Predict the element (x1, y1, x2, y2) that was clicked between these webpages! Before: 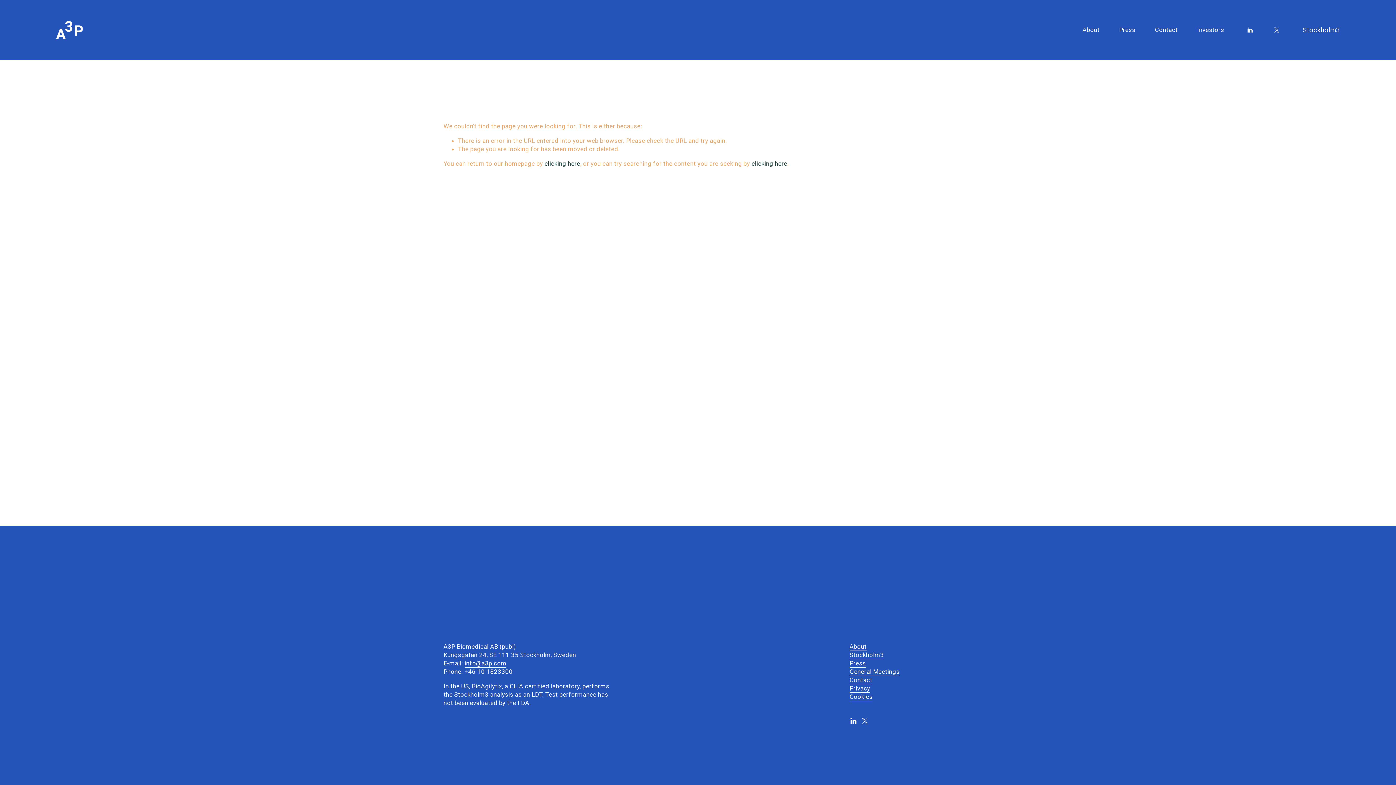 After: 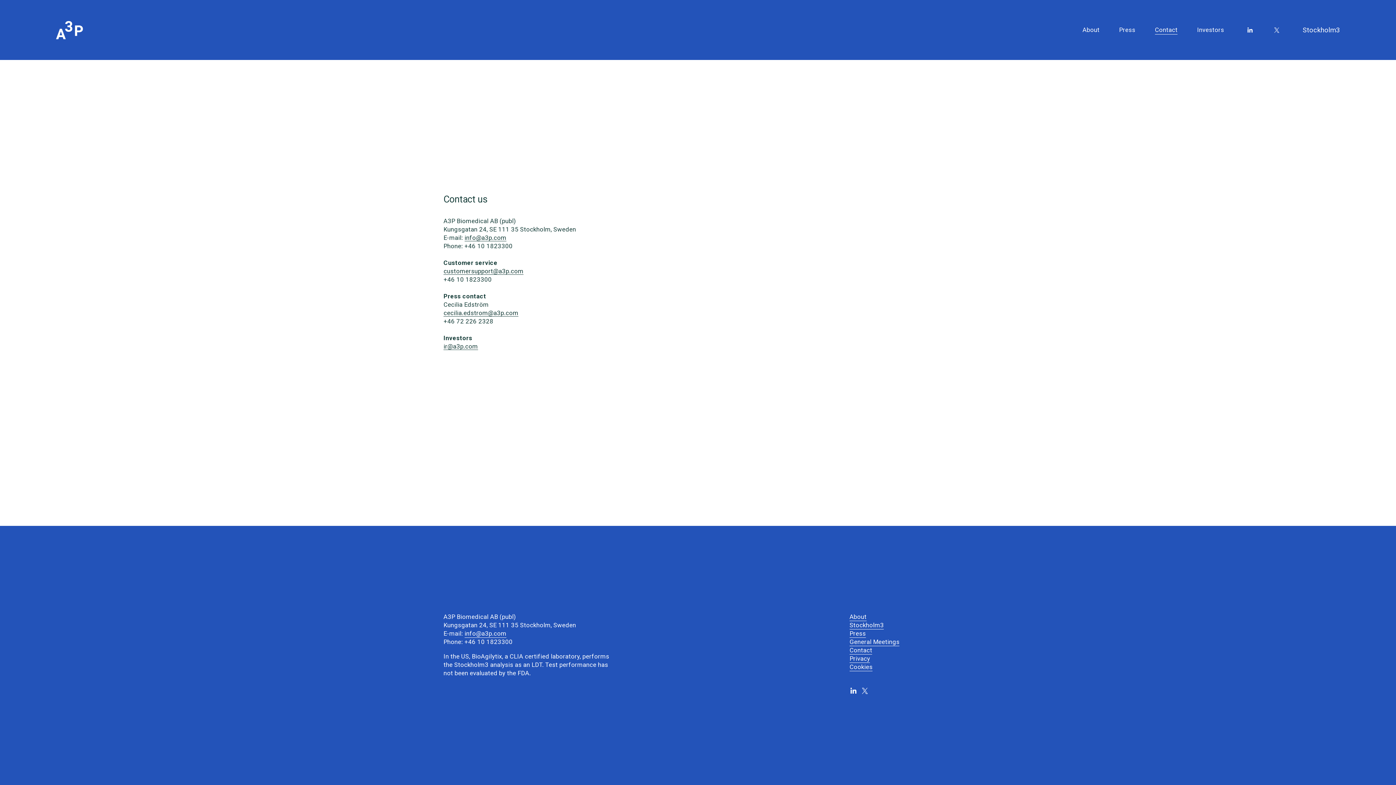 Action: bbox: (1155, 25, 1177, 34) label: Contact